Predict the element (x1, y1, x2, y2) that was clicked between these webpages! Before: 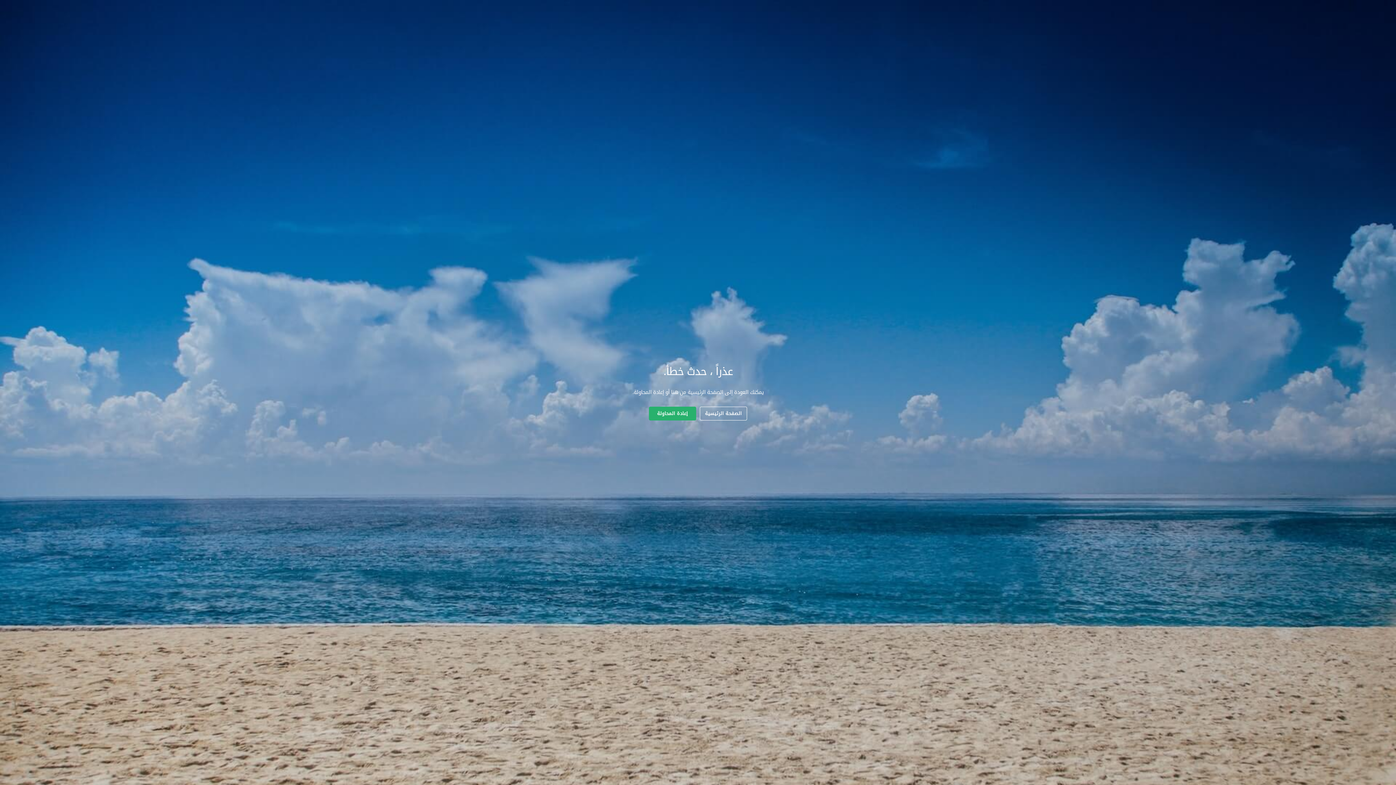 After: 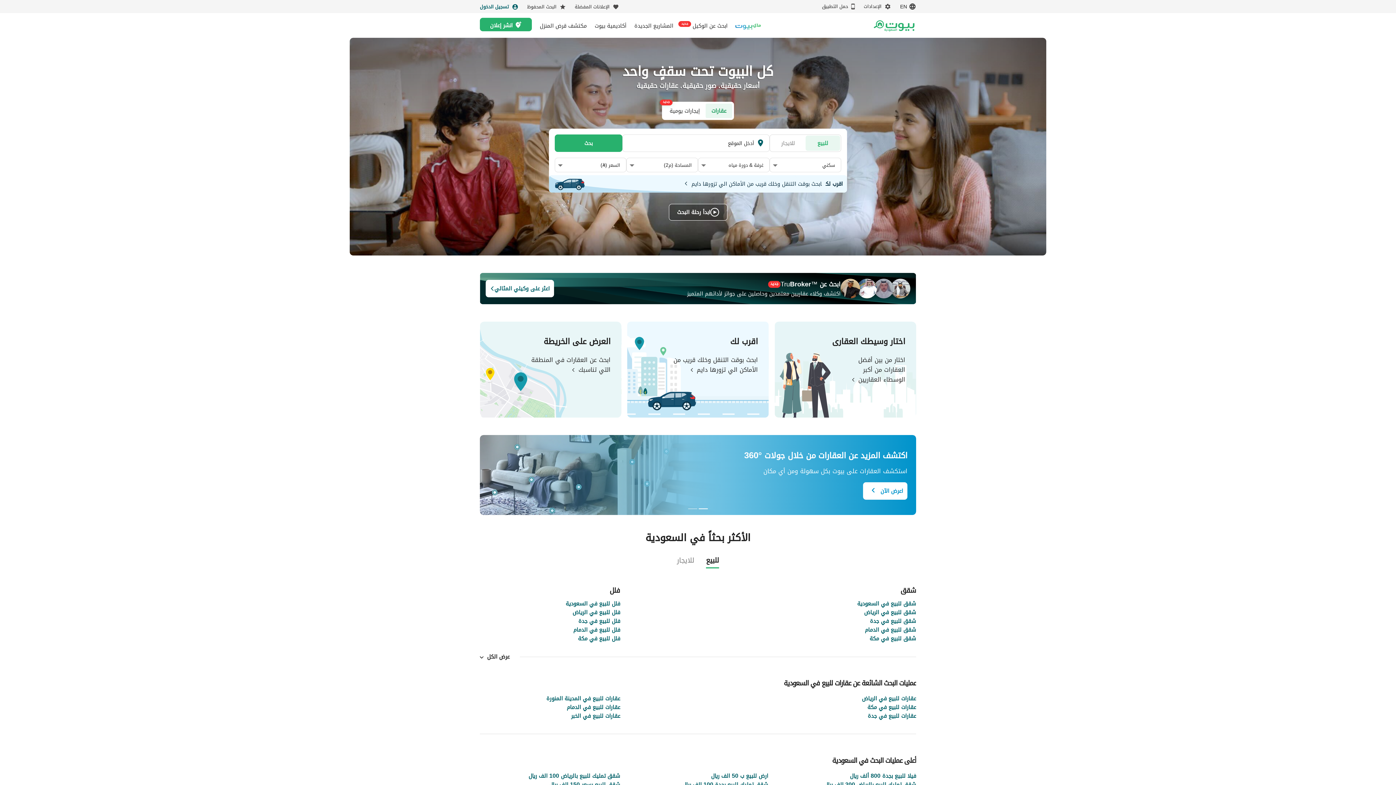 Action: bbox: (700, 406, 747, 420) label: الصفحة الرئيسية